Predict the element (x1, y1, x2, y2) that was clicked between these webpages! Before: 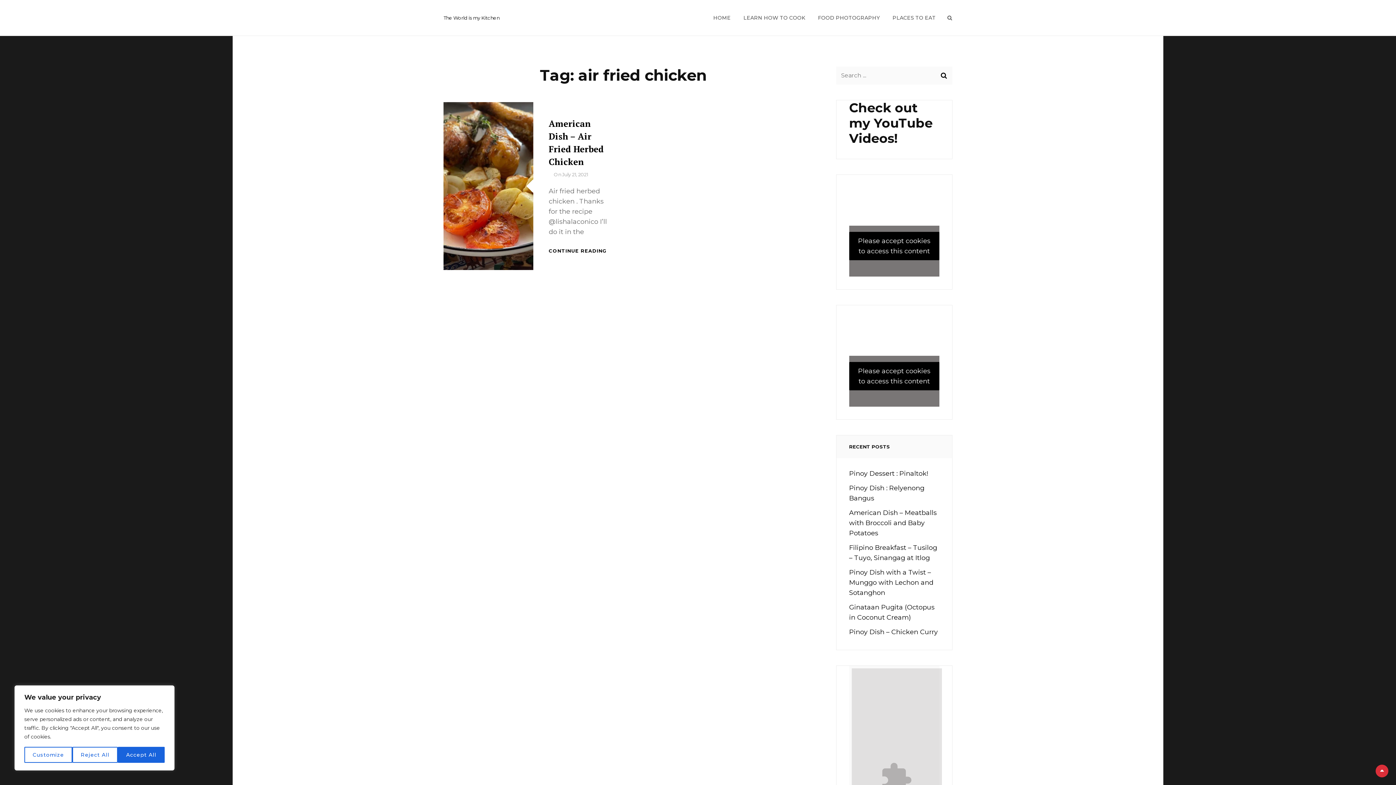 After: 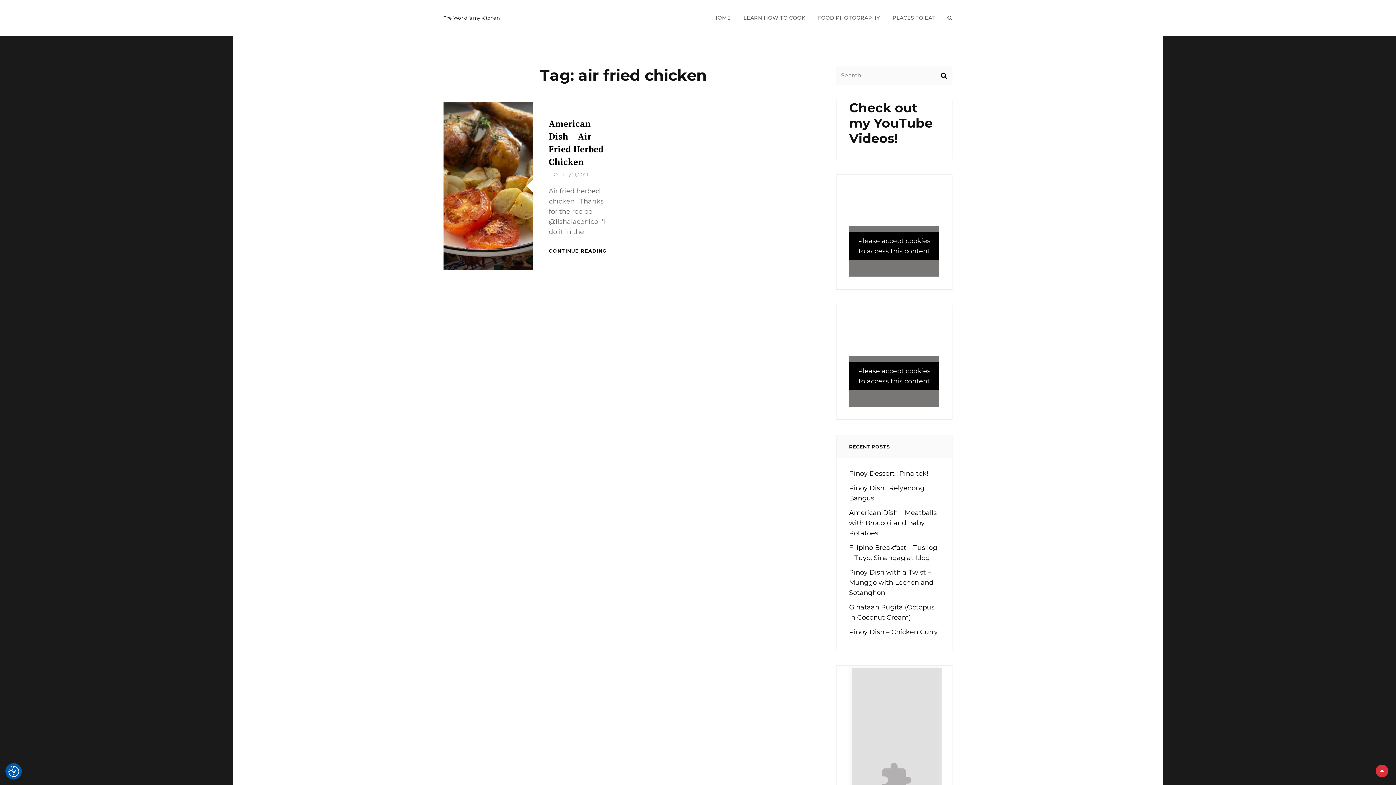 Action: bbox: (72, 747, 117, 763) label: Reject All